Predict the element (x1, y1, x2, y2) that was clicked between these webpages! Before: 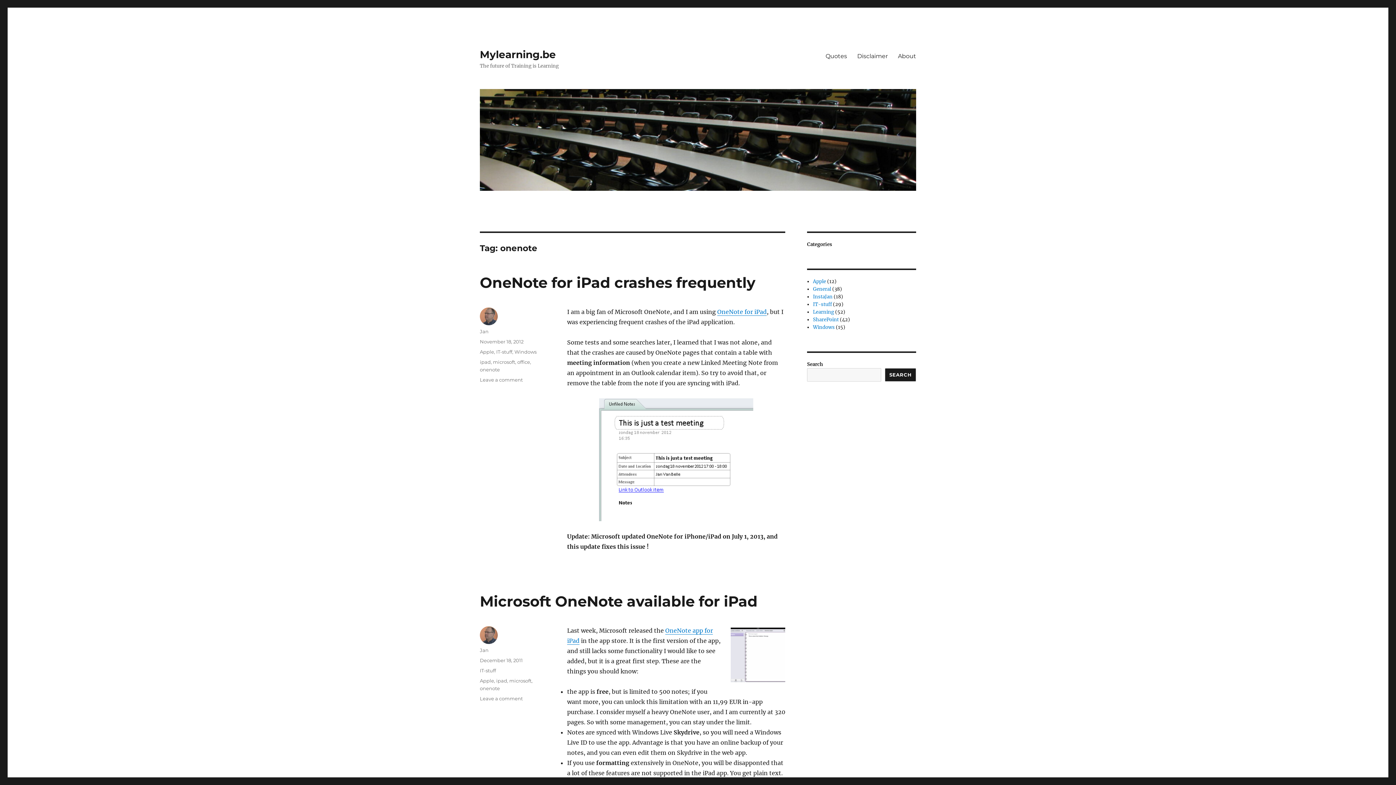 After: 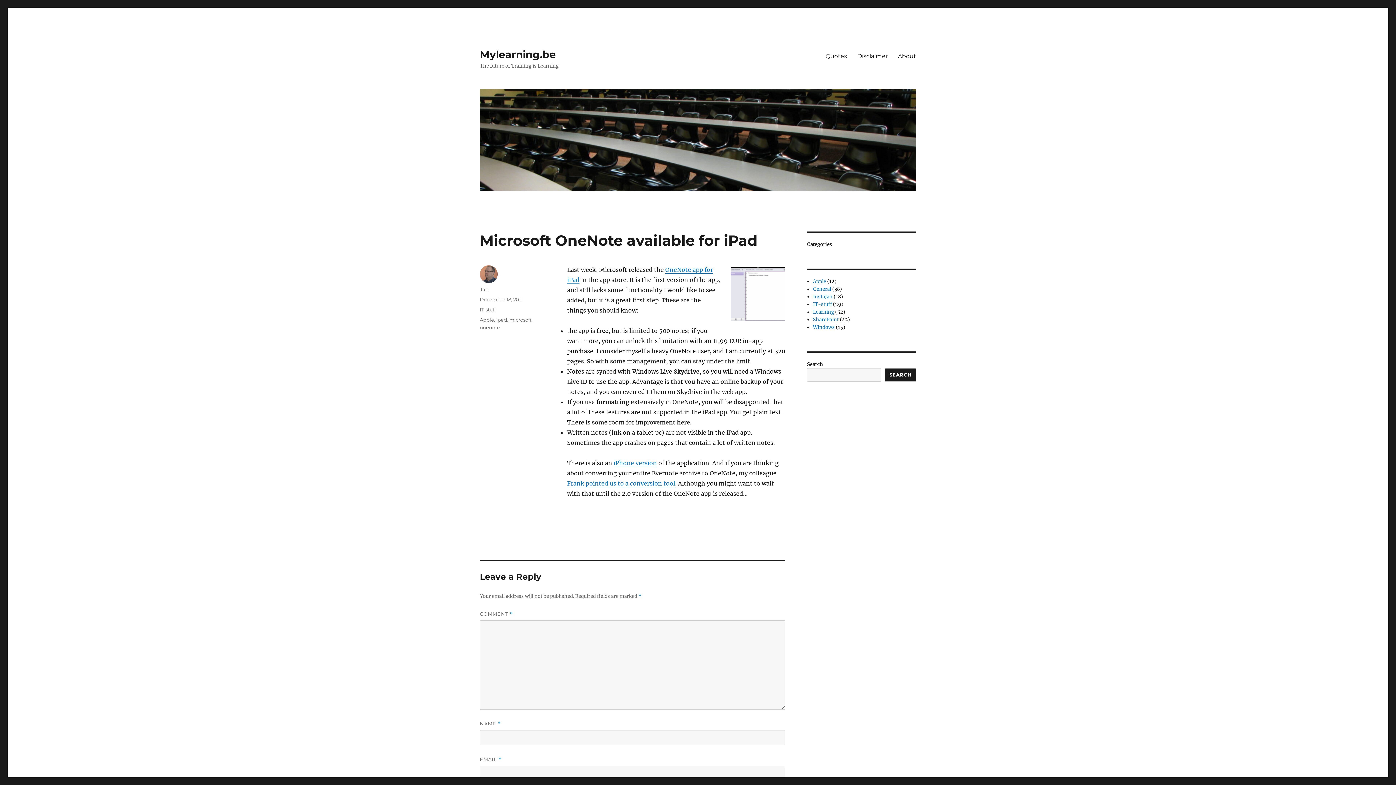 Action: bbox: (480, 592, 757, 610) label: Microsoft OneNote available for iPad